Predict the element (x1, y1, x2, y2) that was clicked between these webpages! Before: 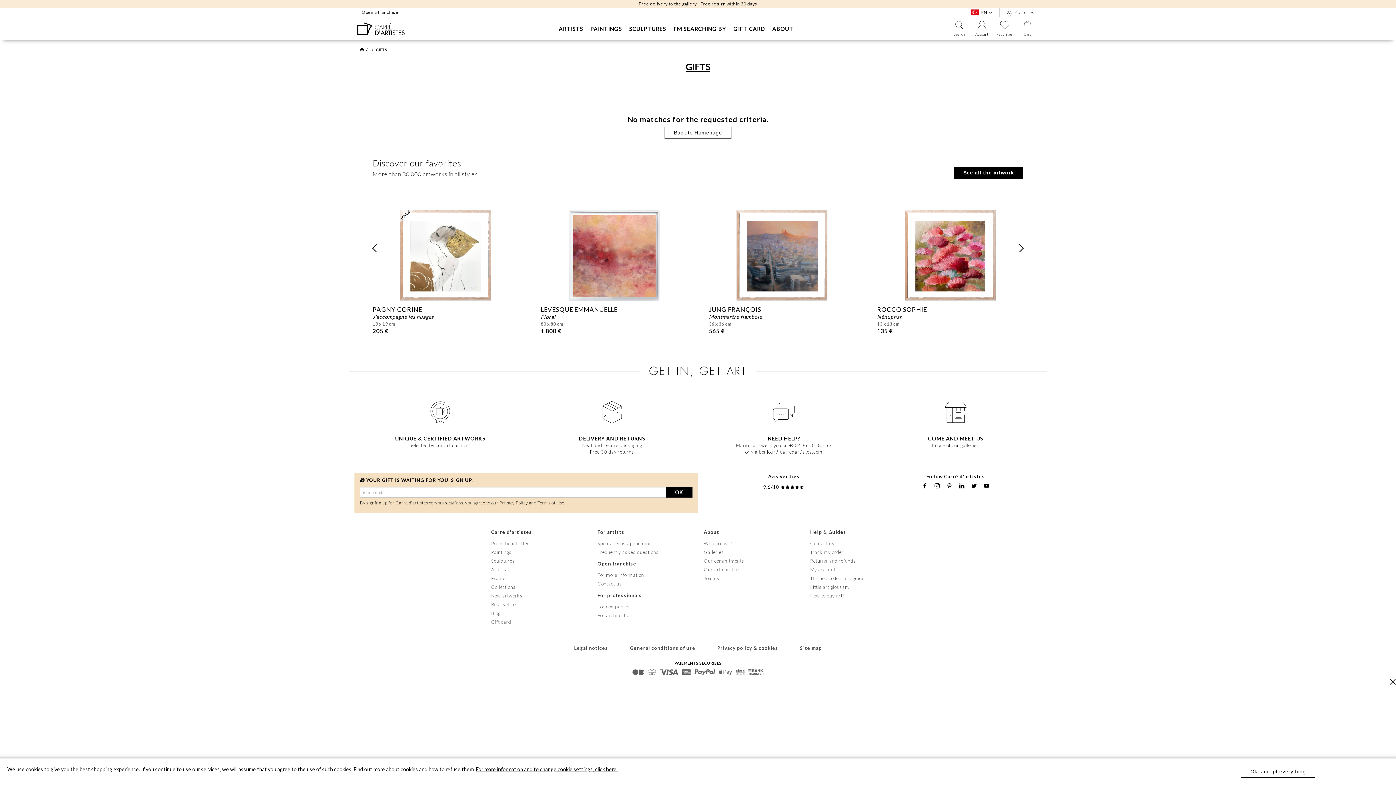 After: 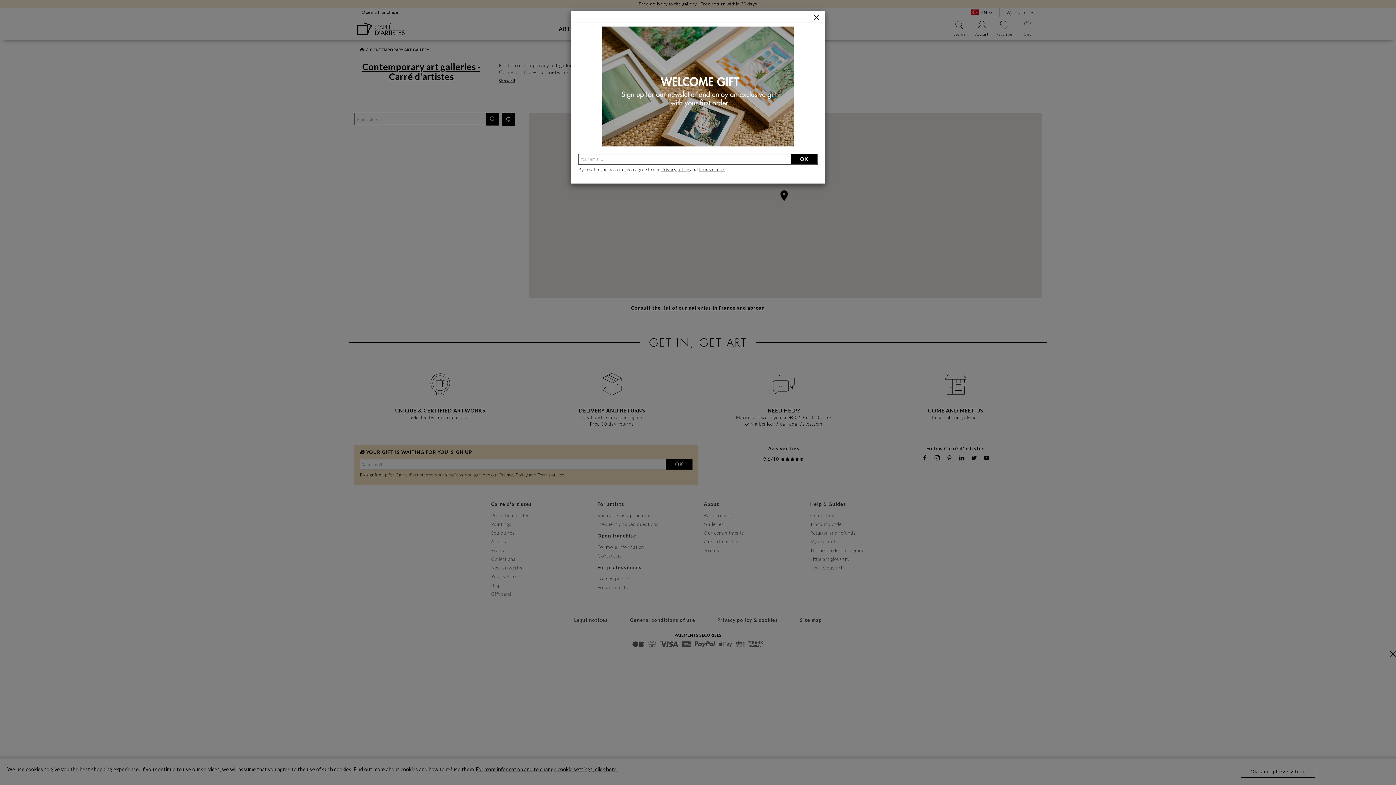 Action: bbox: (999, 7, 1041, 17) label:  Galleries